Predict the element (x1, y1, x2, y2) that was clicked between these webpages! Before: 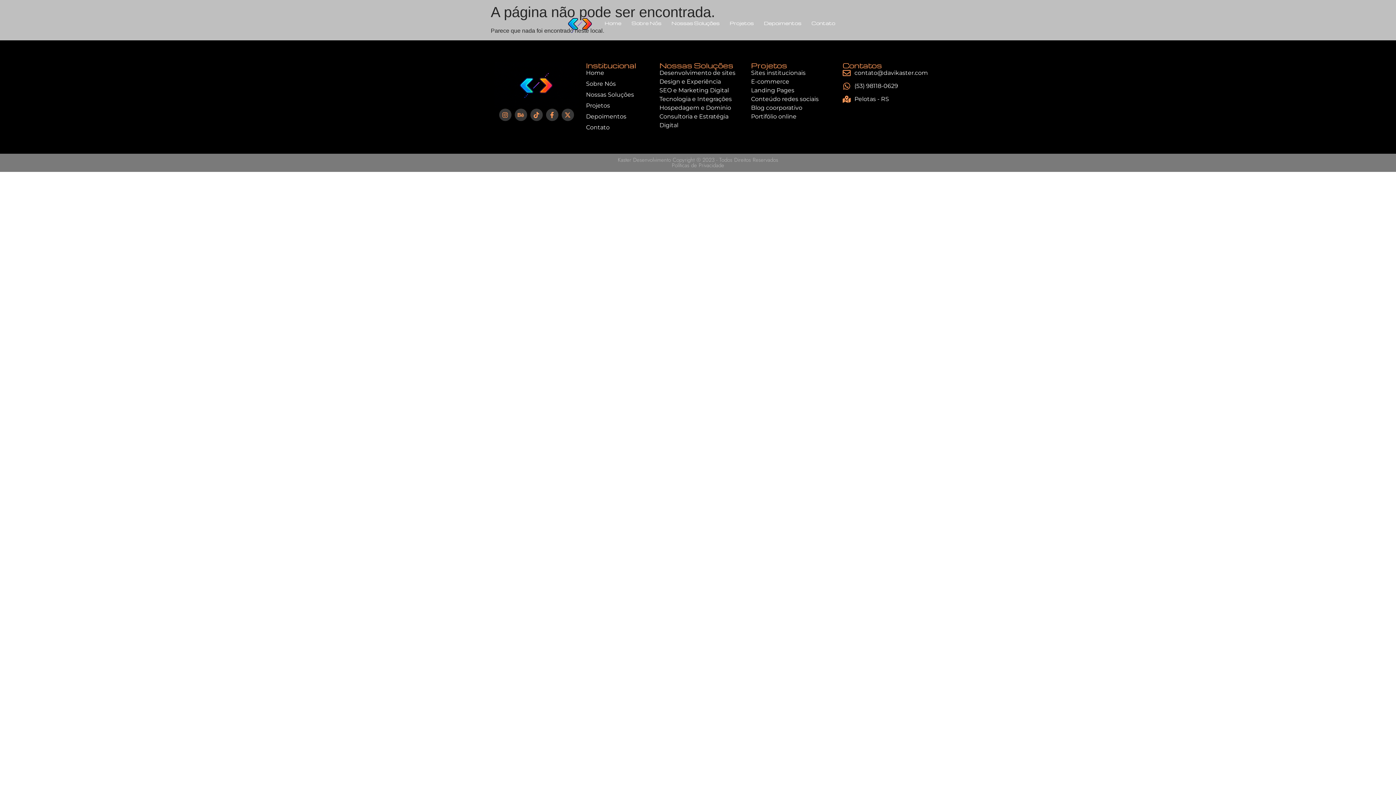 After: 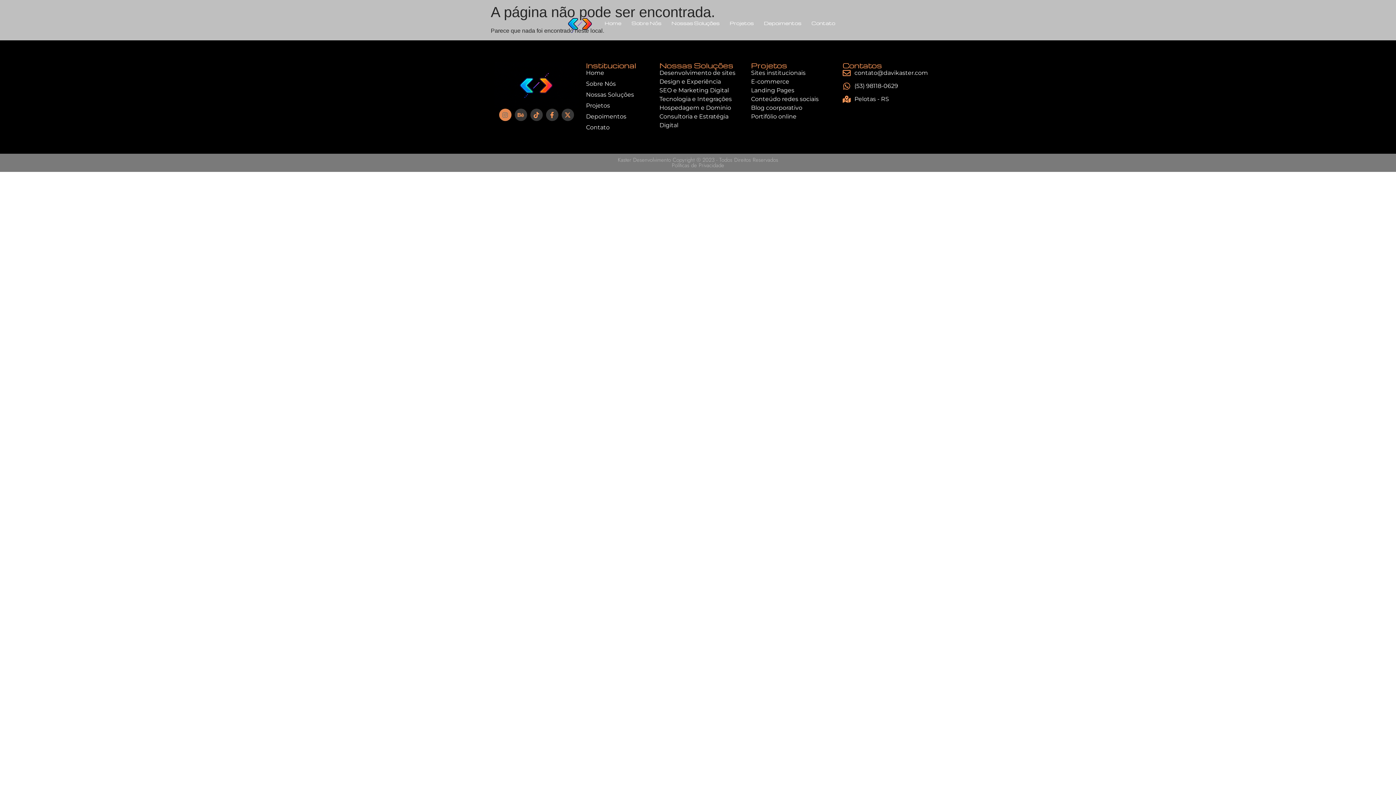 Action: bbox: (499, 108, 511, 121) label: Instagram